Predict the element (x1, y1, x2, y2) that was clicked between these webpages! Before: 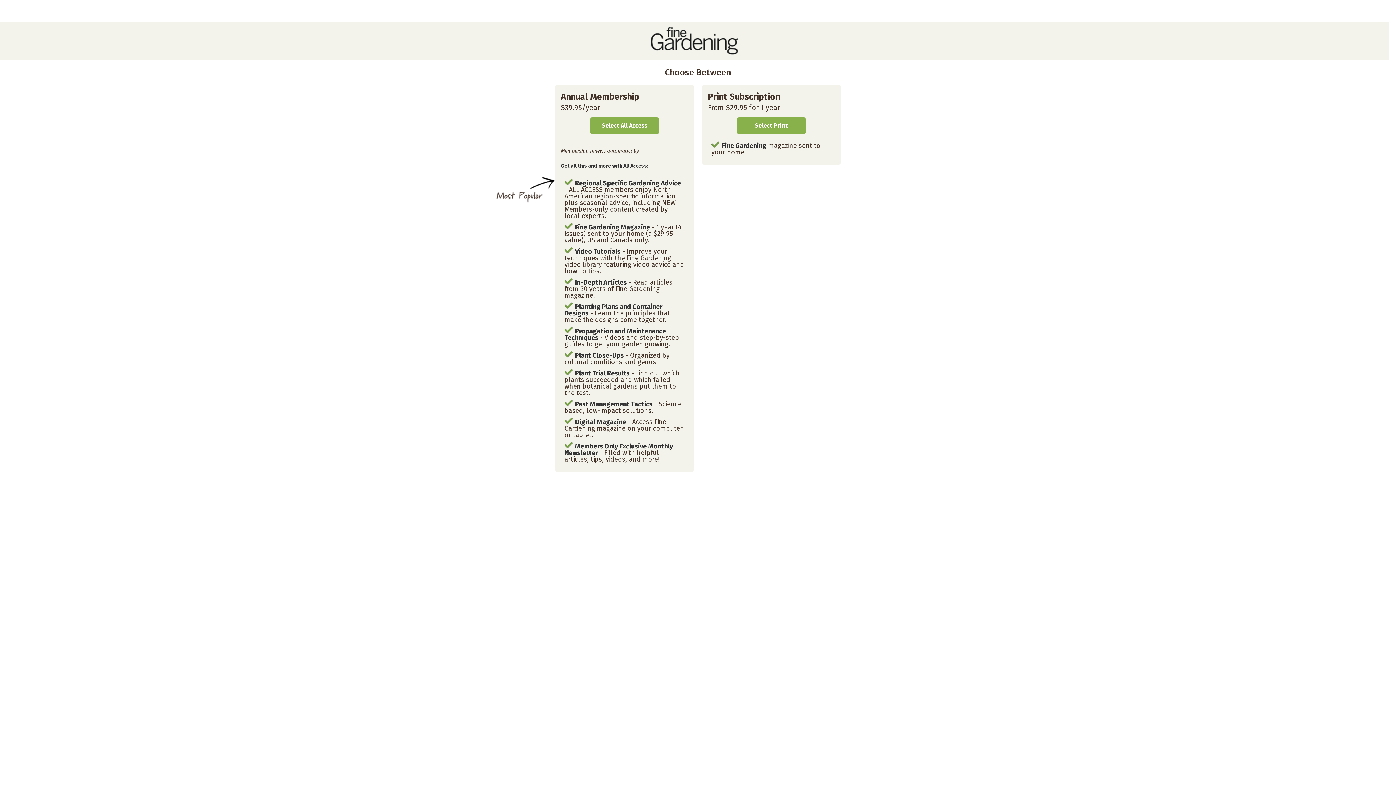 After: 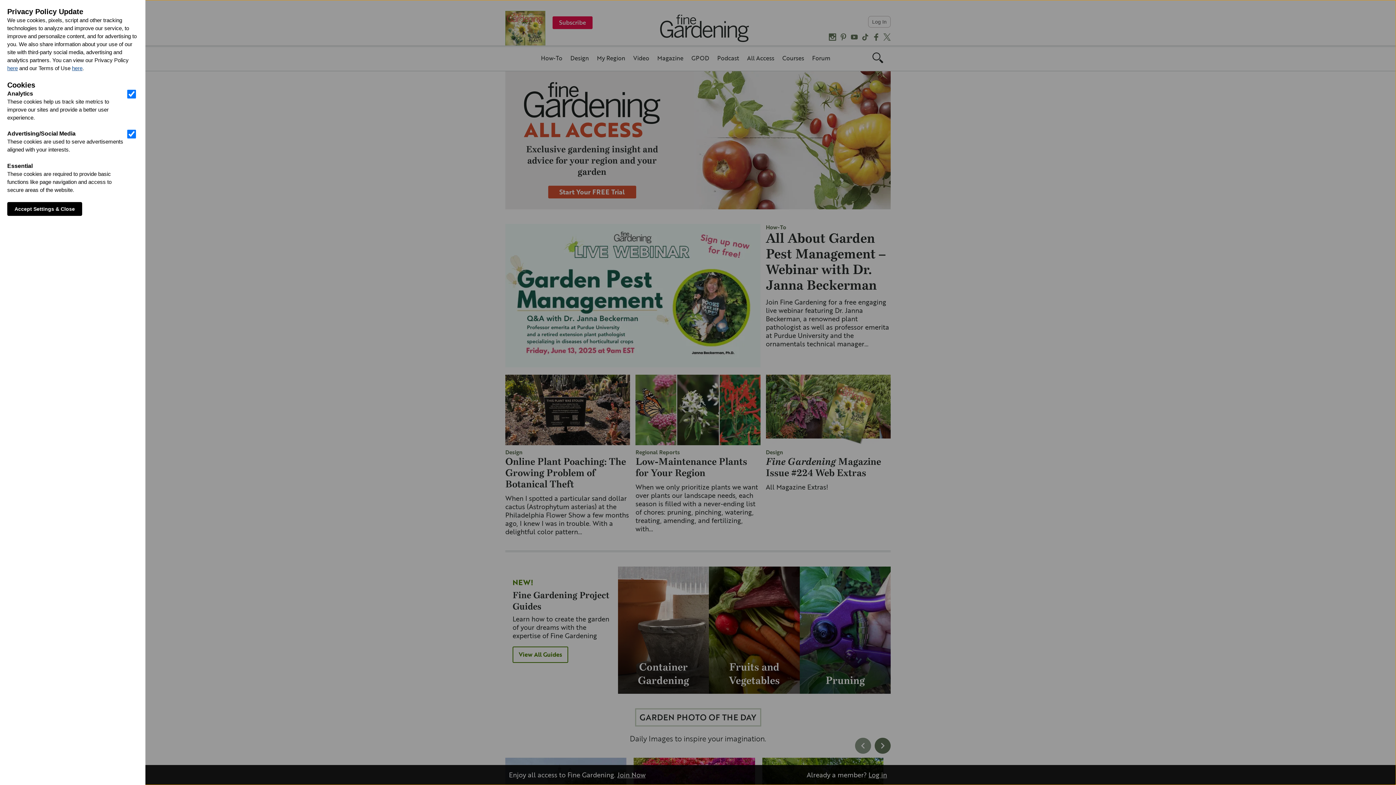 Action: bbox: (650, 49, 738, 56)